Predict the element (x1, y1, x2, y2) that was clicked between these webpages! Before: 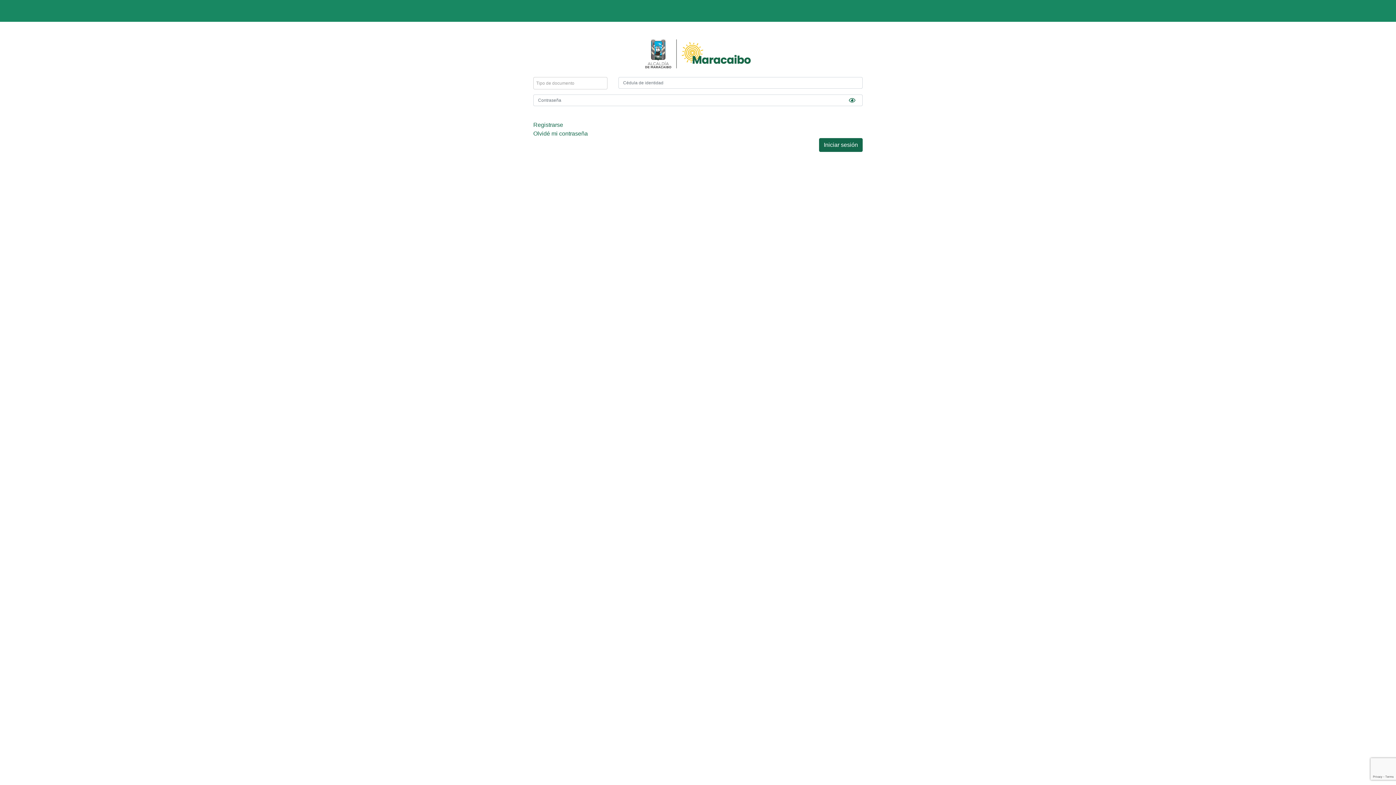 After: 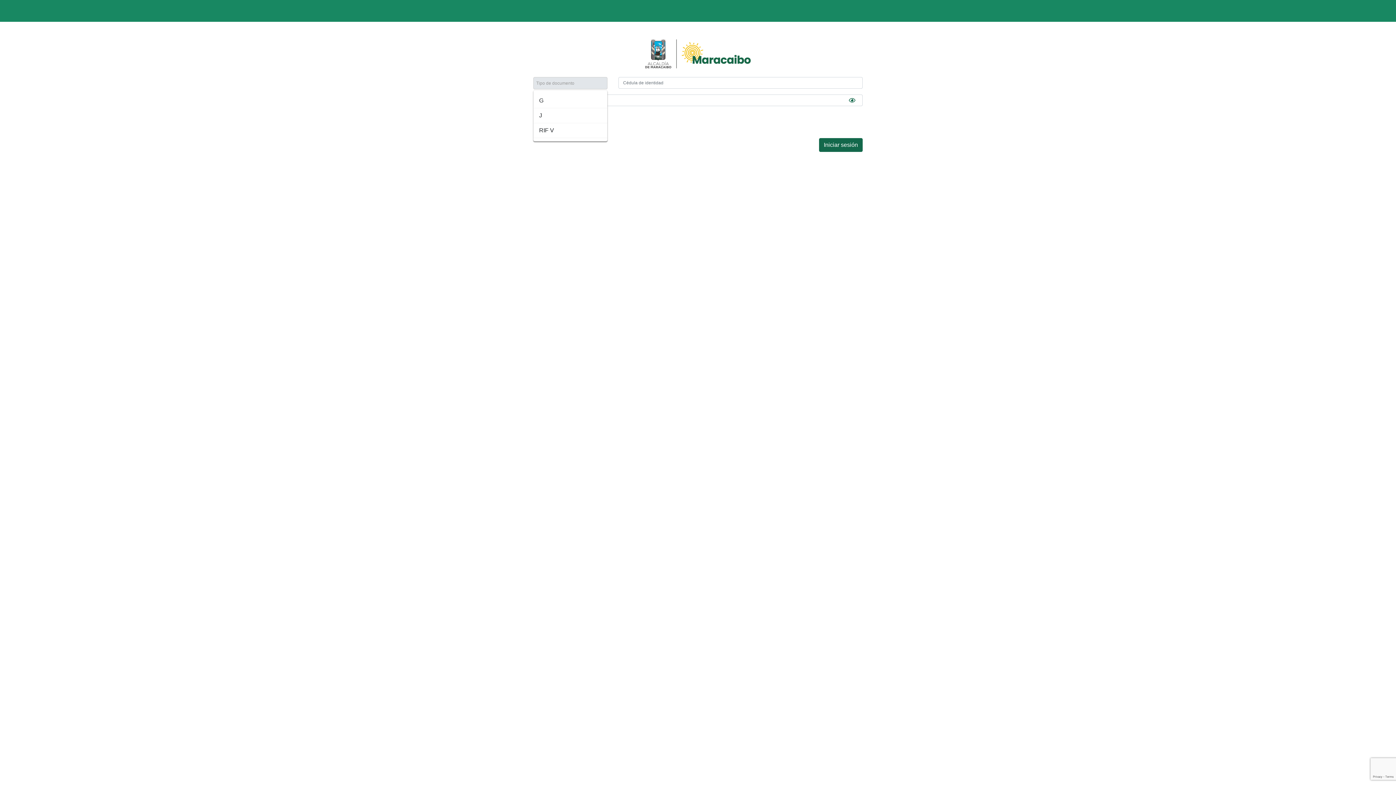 Action: label: Tipo de documento bbox: (533, 77, 607, 89)